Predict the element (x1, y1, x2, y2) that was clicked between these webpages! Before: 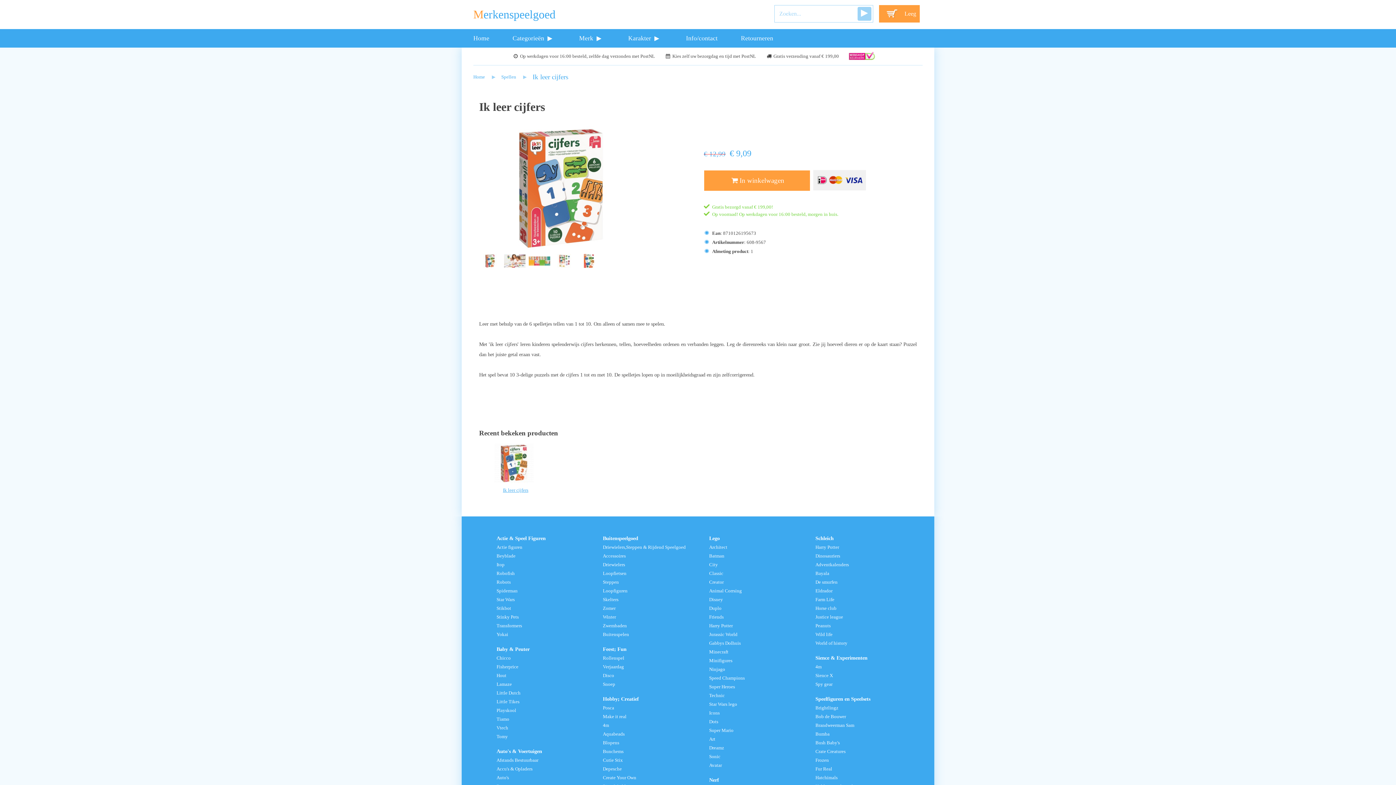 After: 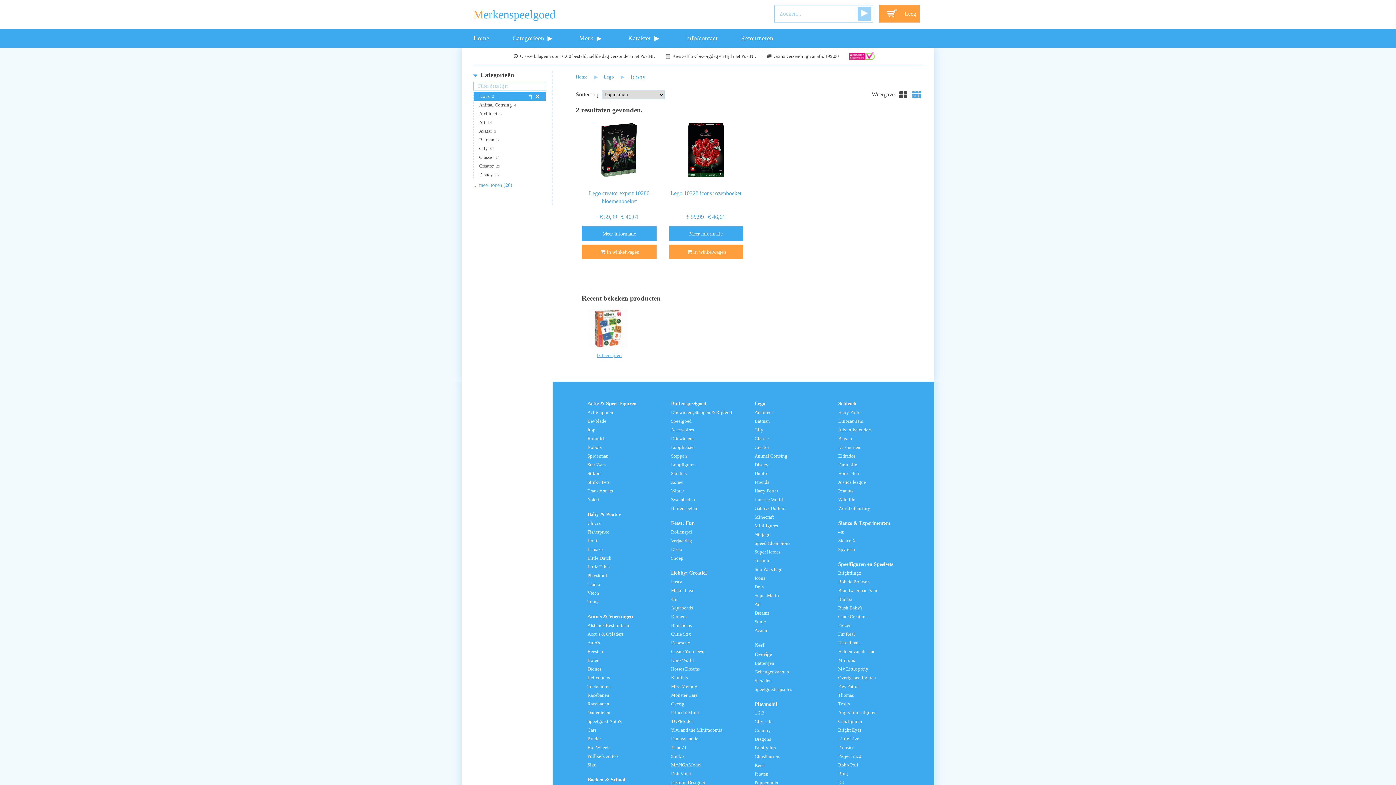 Action: bbox: (709, 710, 719, 715) label: Icons